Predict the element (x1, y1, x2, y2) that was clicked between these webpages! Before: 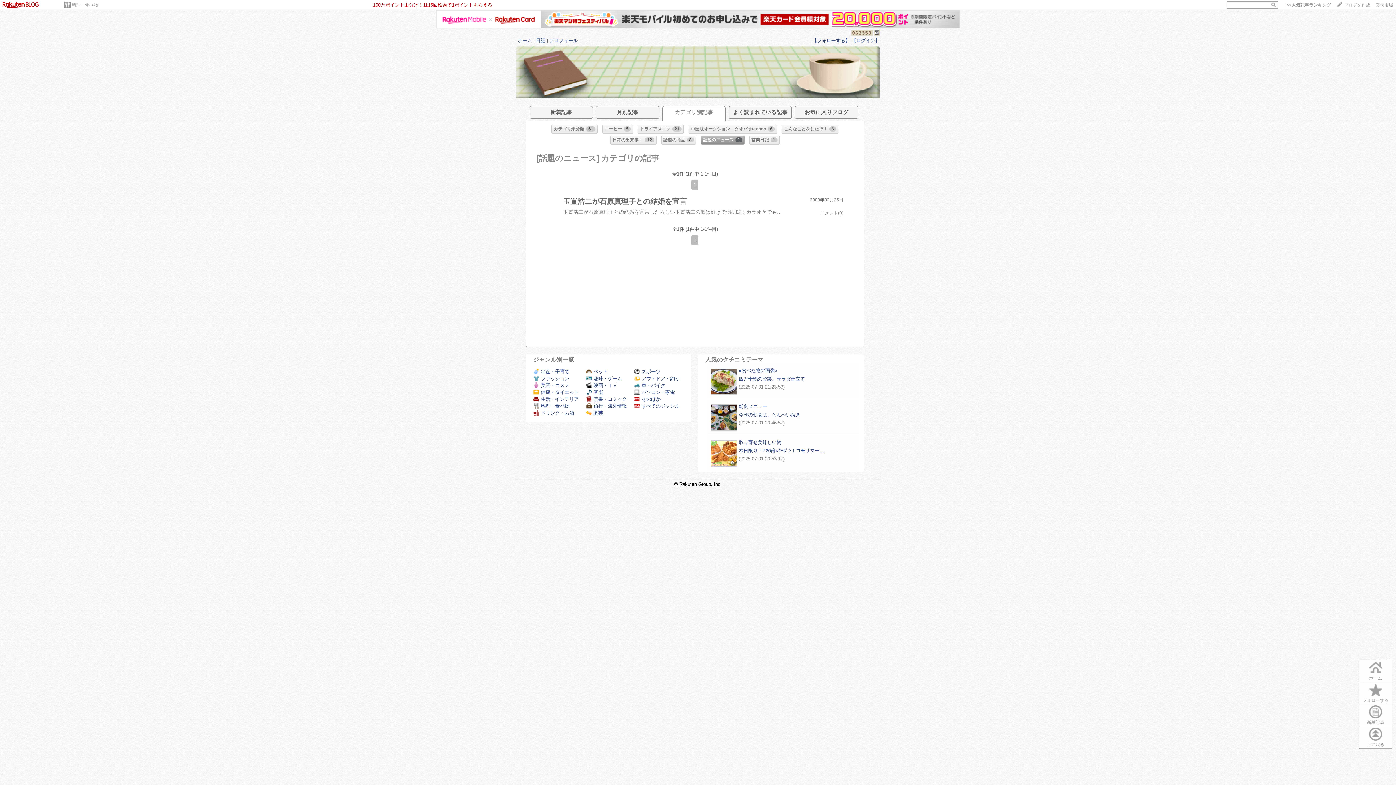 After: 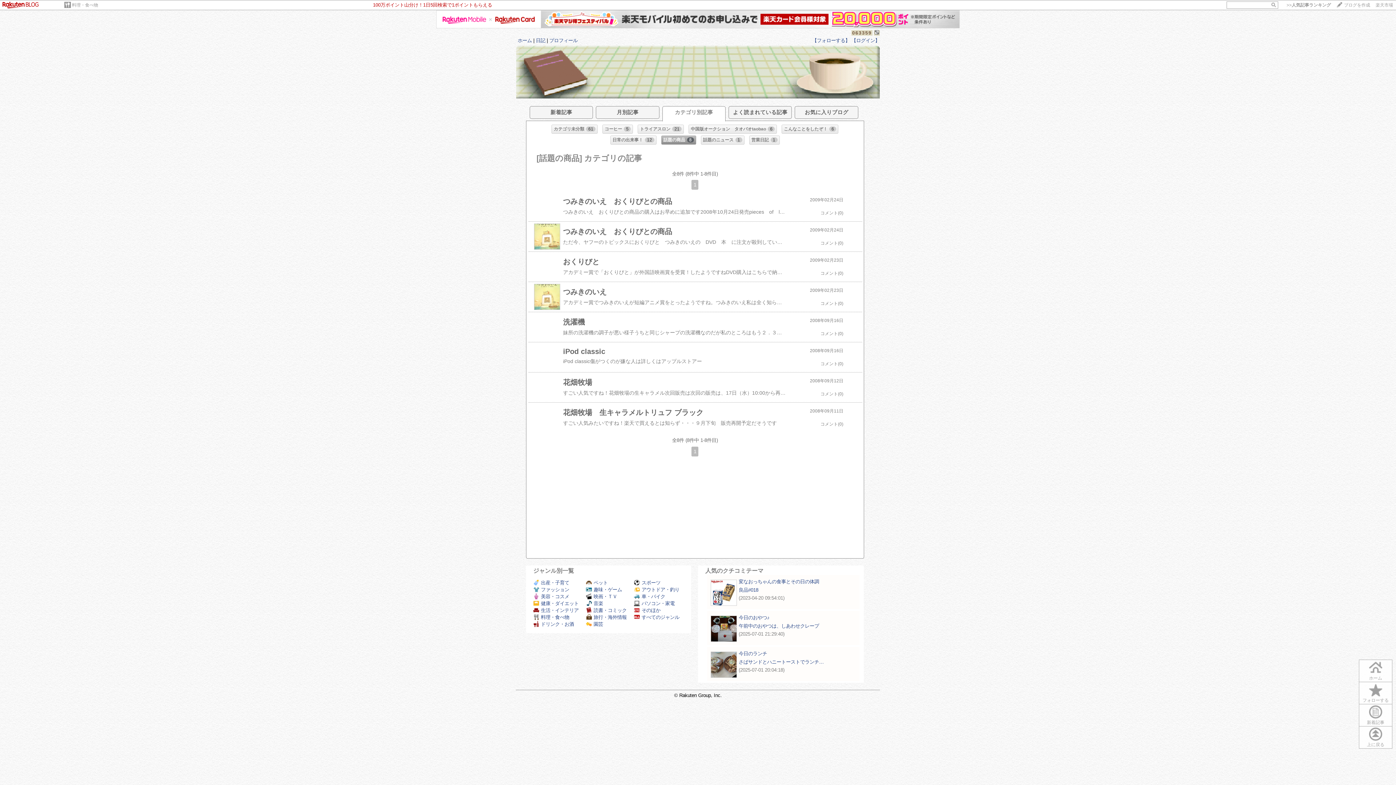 Action: label: 話題の商品8 bbox: (661, 136, 695, 144)